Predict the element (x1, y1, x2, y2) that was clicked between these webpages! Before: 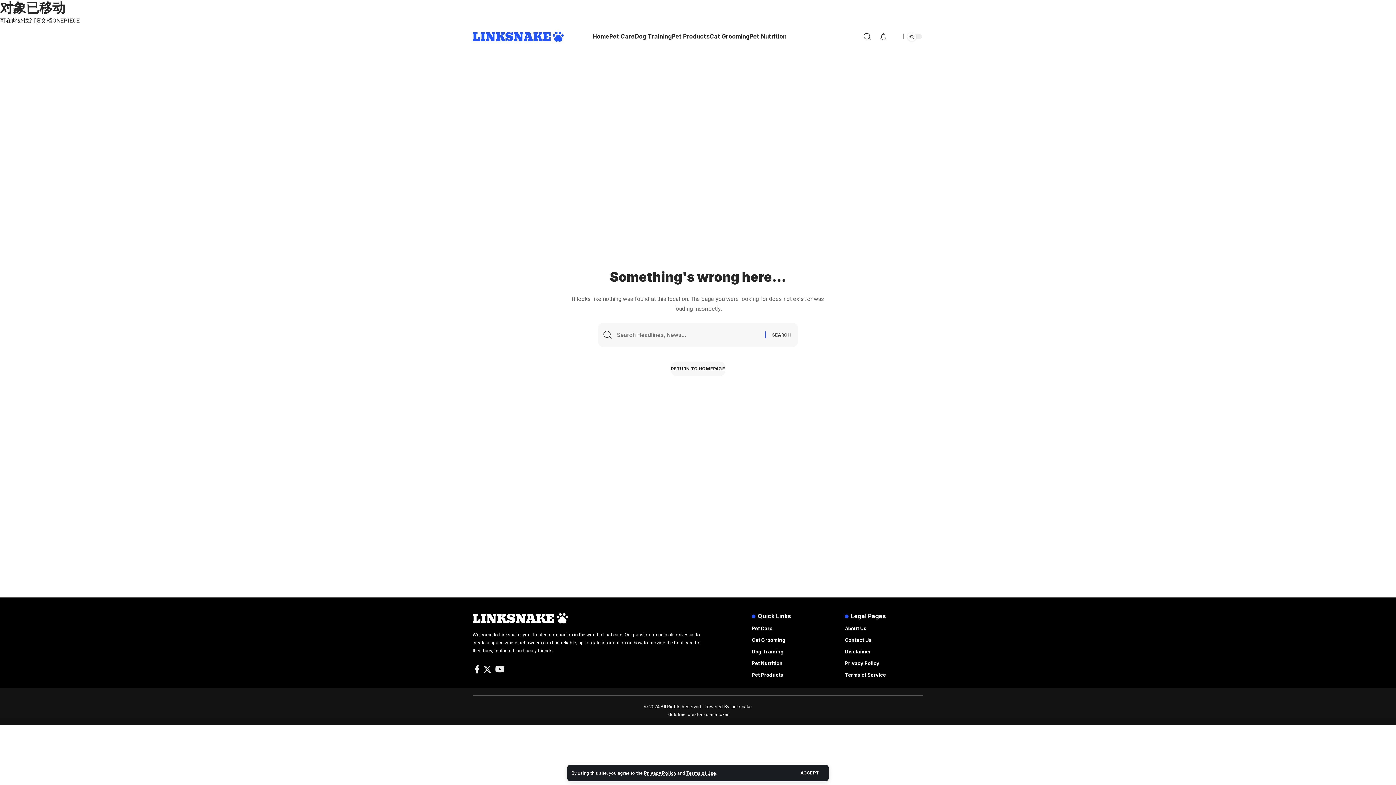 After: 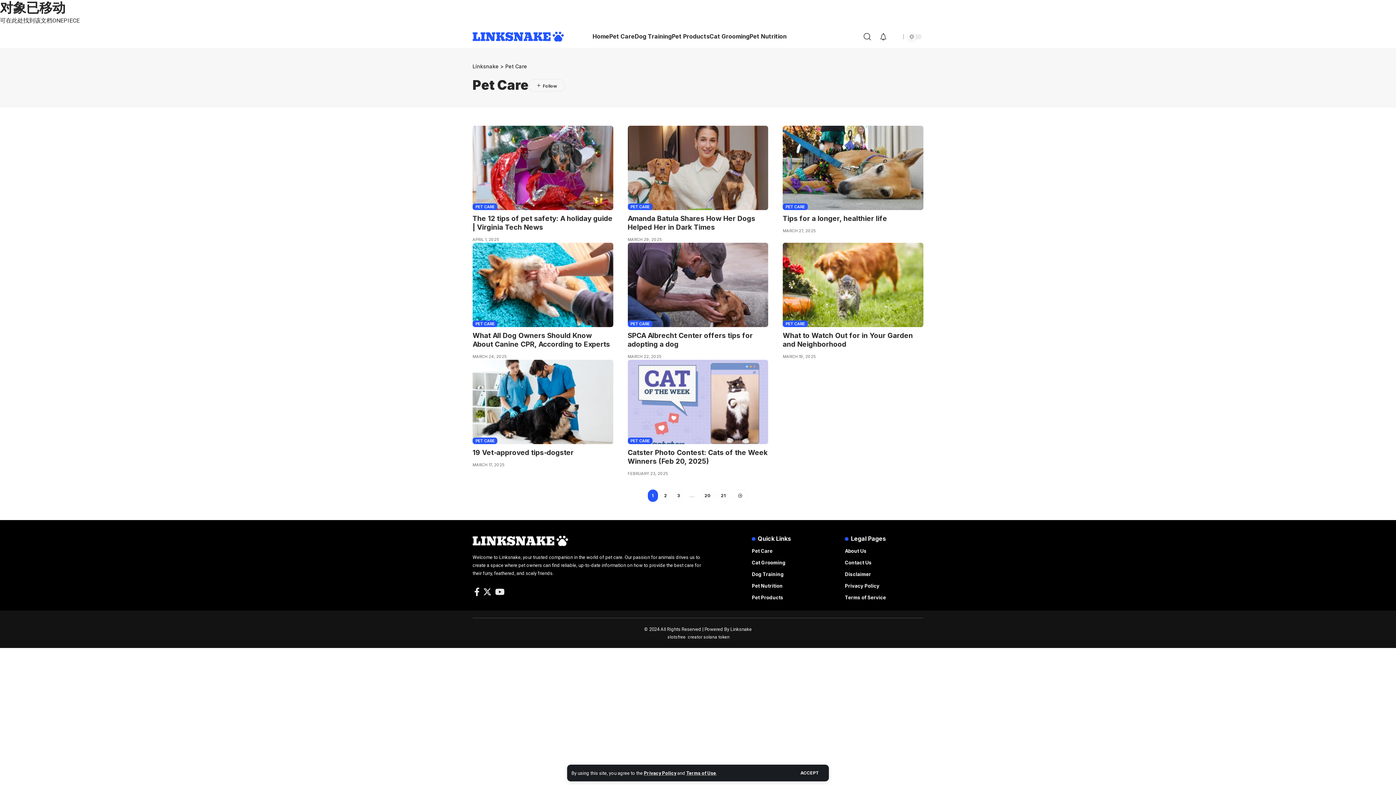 Action: bbox: (609, 31, 634, 41) label: Pet Care